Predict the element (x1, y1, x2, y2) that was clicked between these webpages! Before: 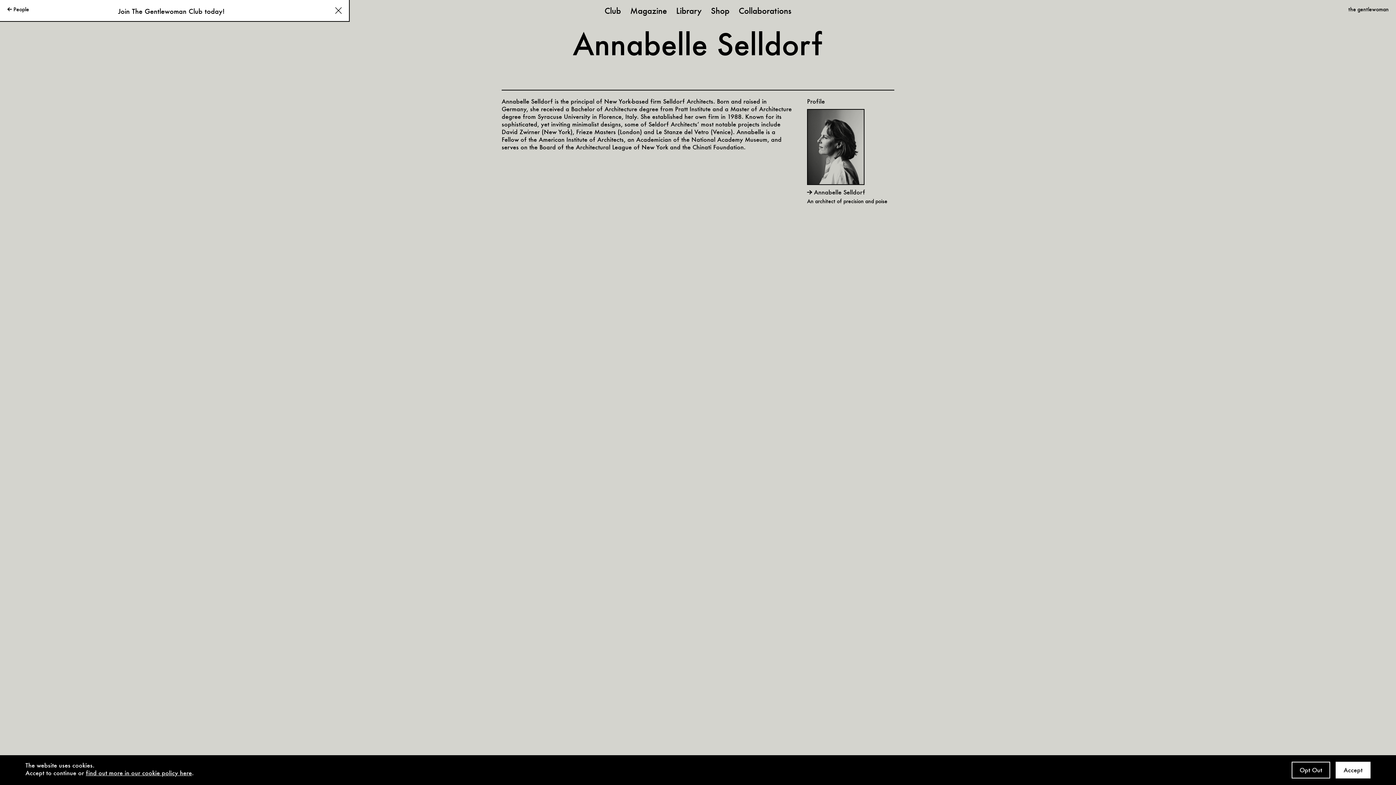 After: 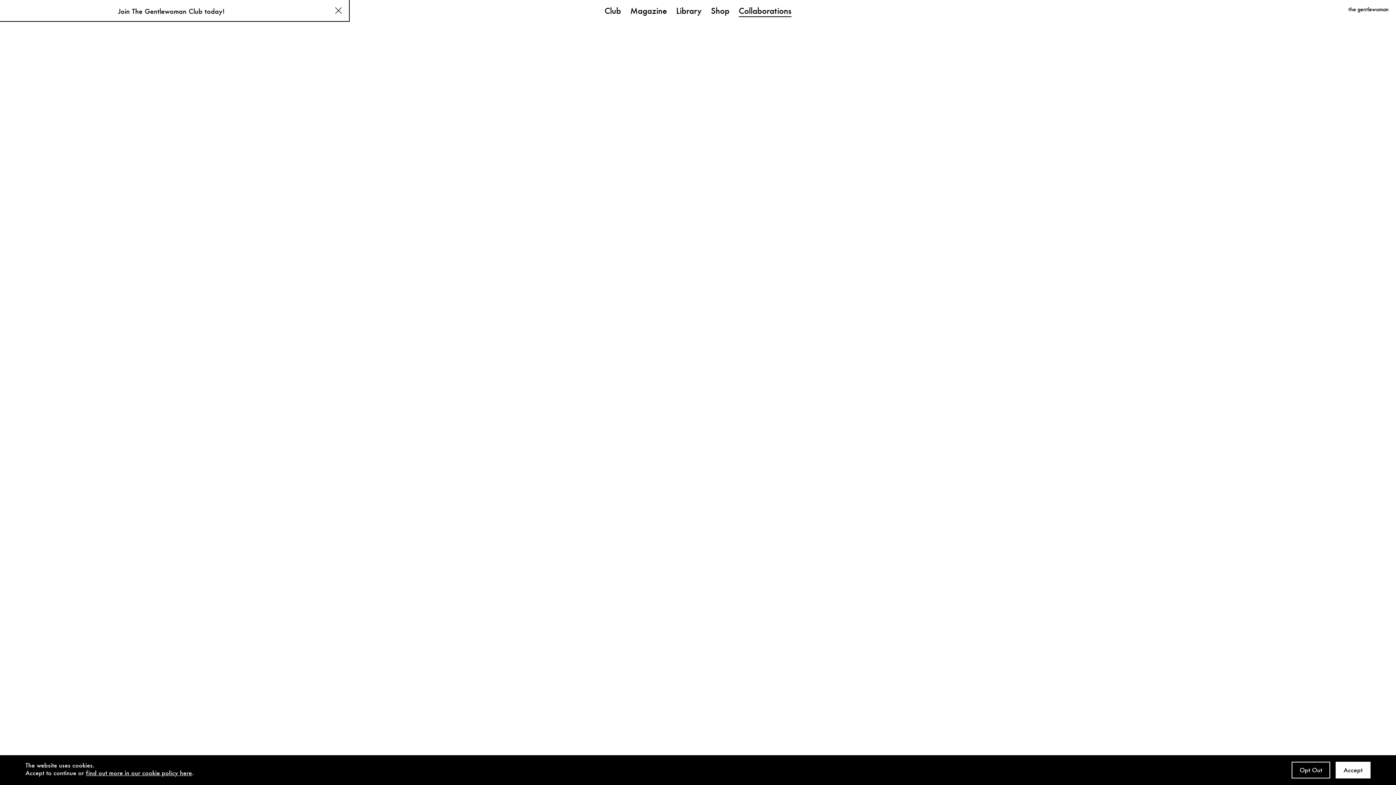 Action: label: Collaborations bbox: (738, 5, 791, 16)